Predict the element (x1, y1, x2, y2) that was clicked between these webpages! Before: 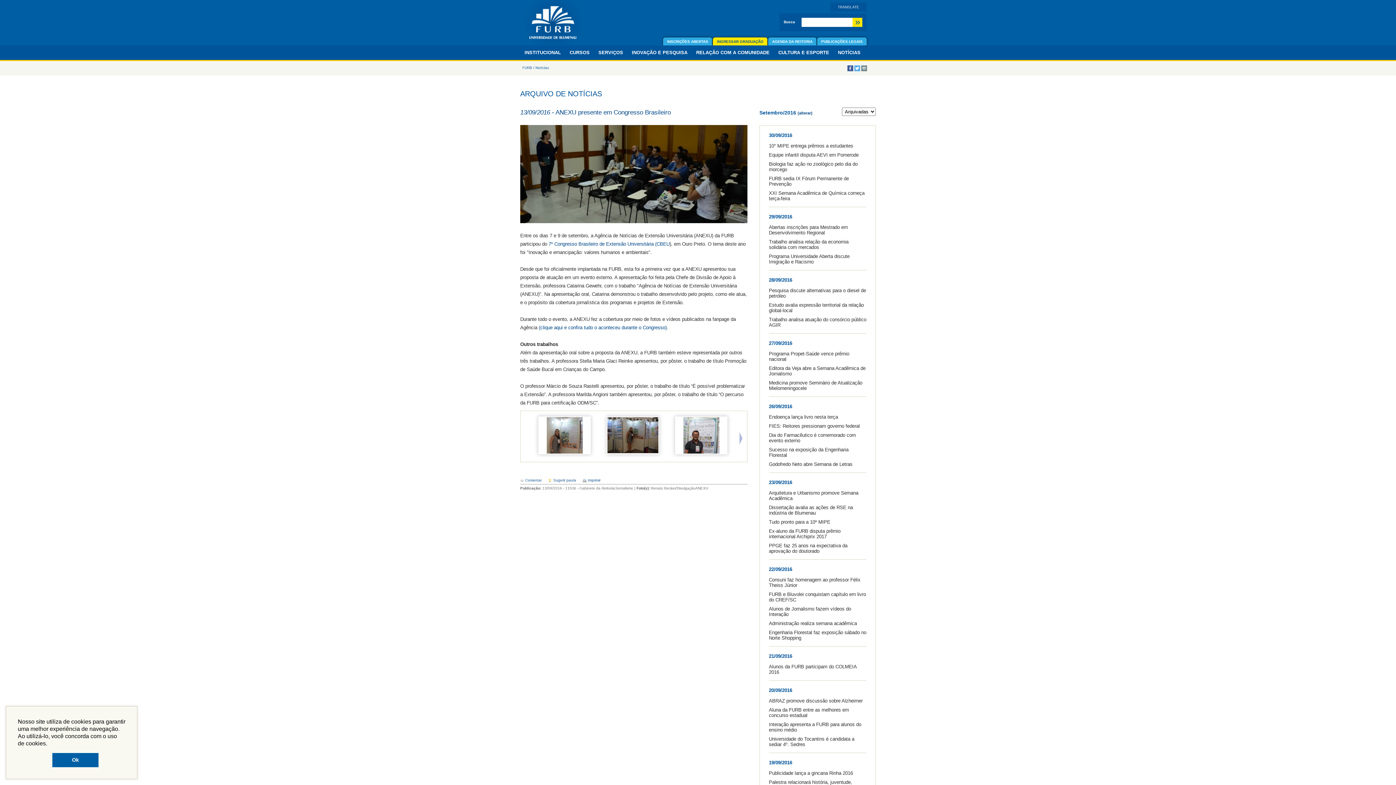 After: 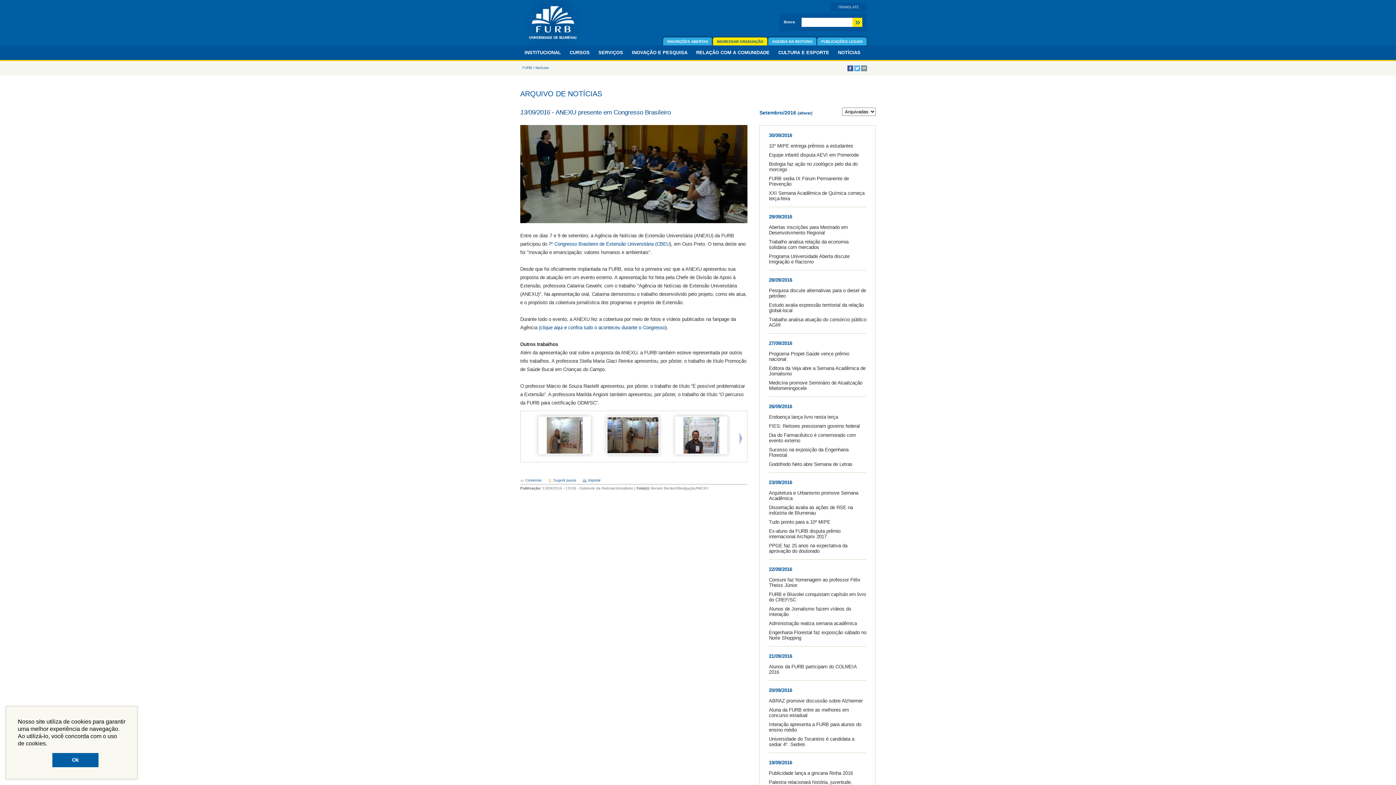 Action: bbox: (847, 68, 853, 72)